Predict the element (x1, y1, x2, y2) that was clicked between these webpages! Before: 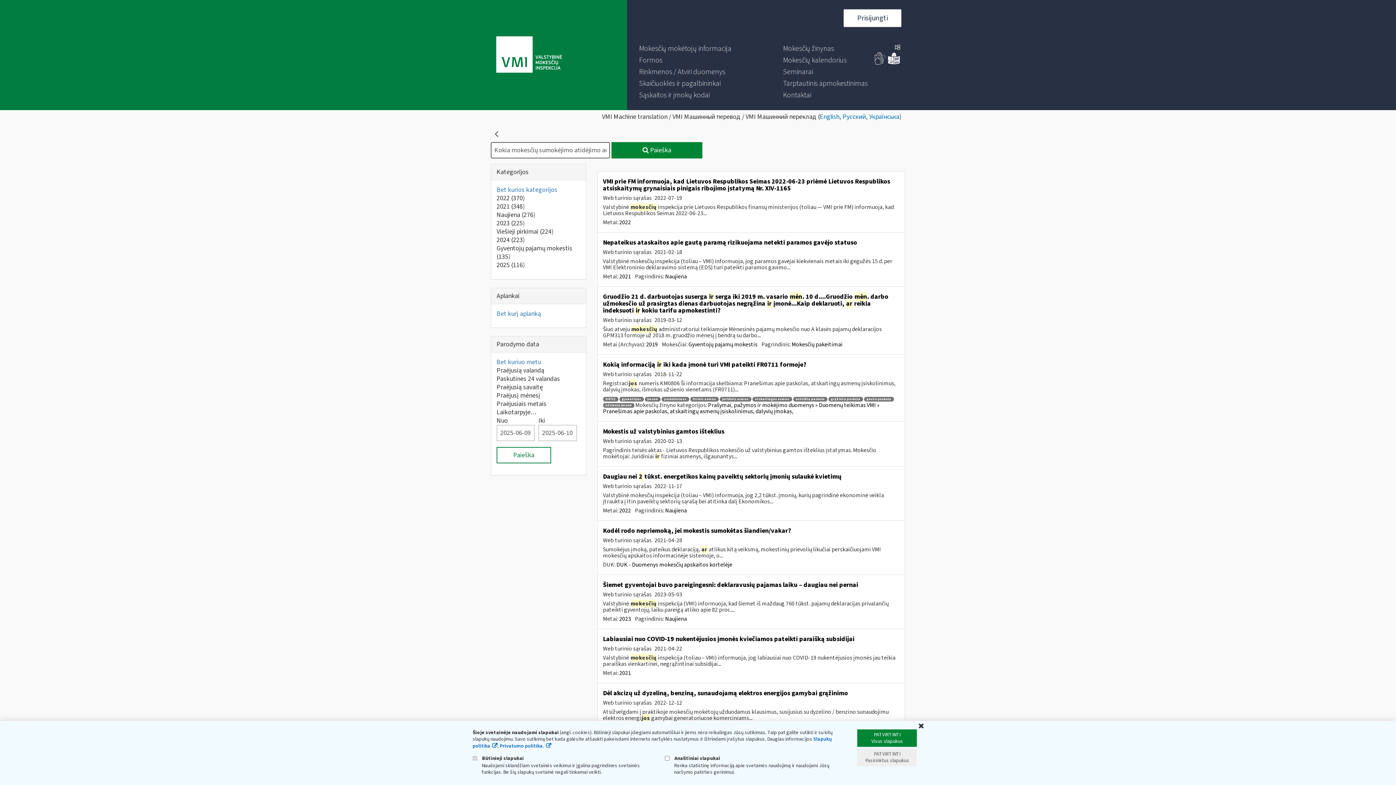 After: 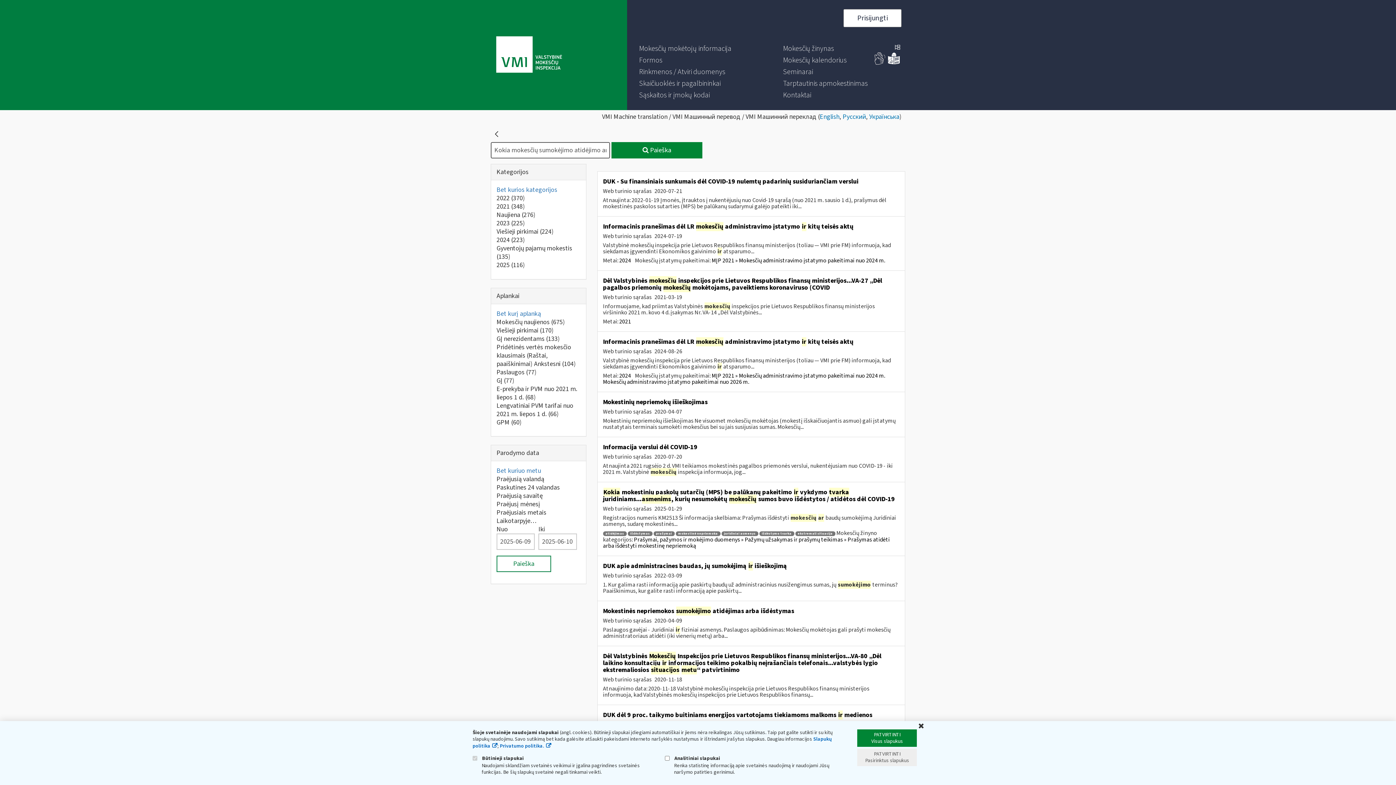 Action: label:  Paieška bbox: (611, 142, 702, 158)